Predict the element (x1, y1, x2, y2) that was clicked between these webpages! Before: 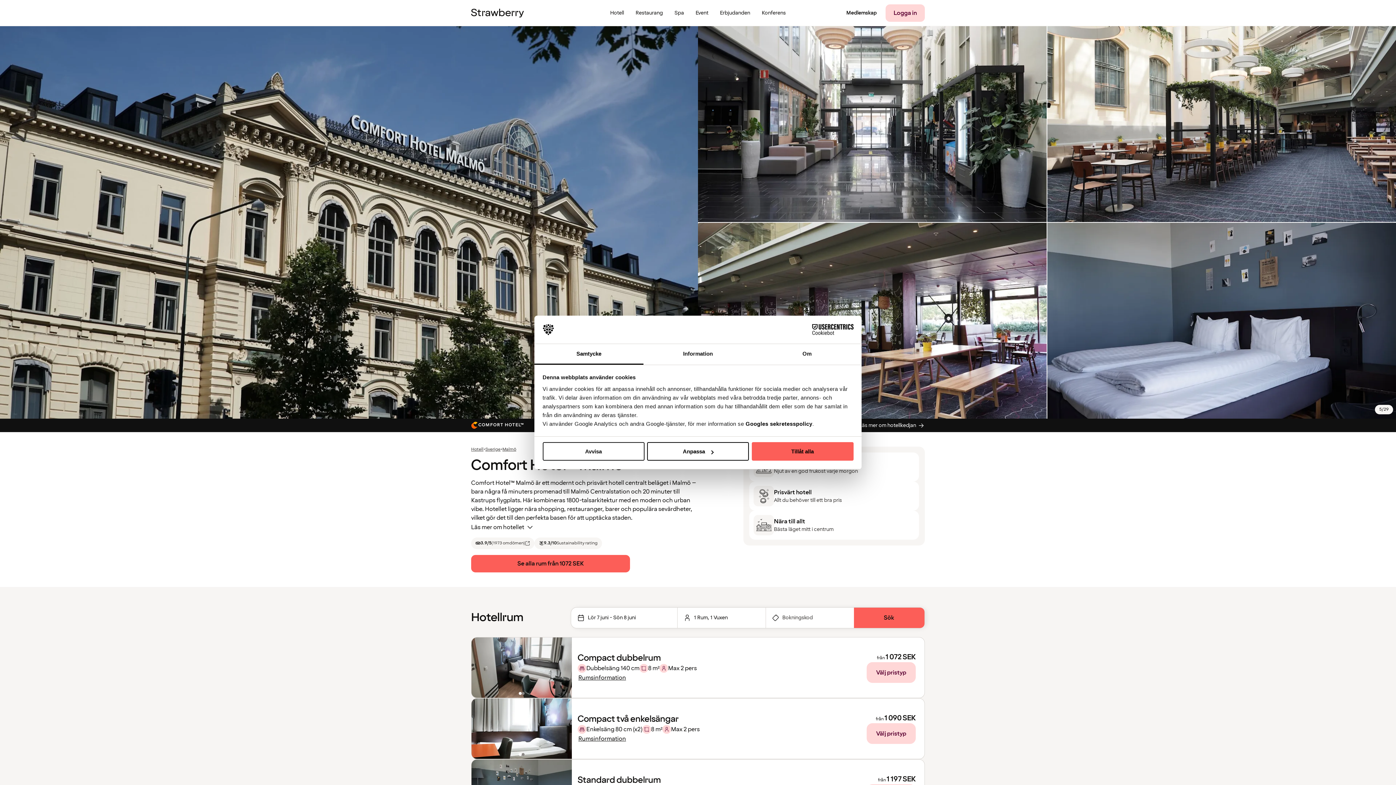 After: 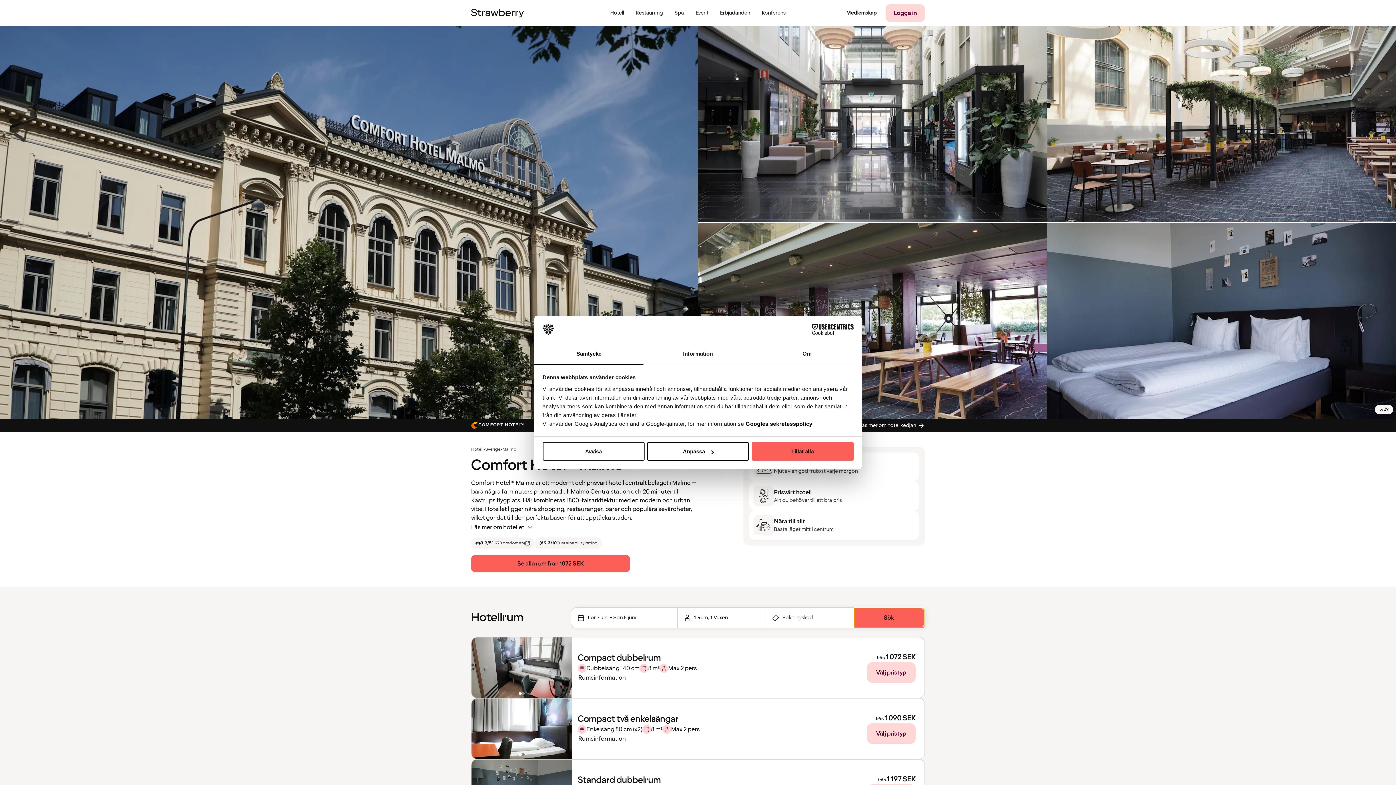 Action: bbox: (854, 607, 924, 628) label: Sök